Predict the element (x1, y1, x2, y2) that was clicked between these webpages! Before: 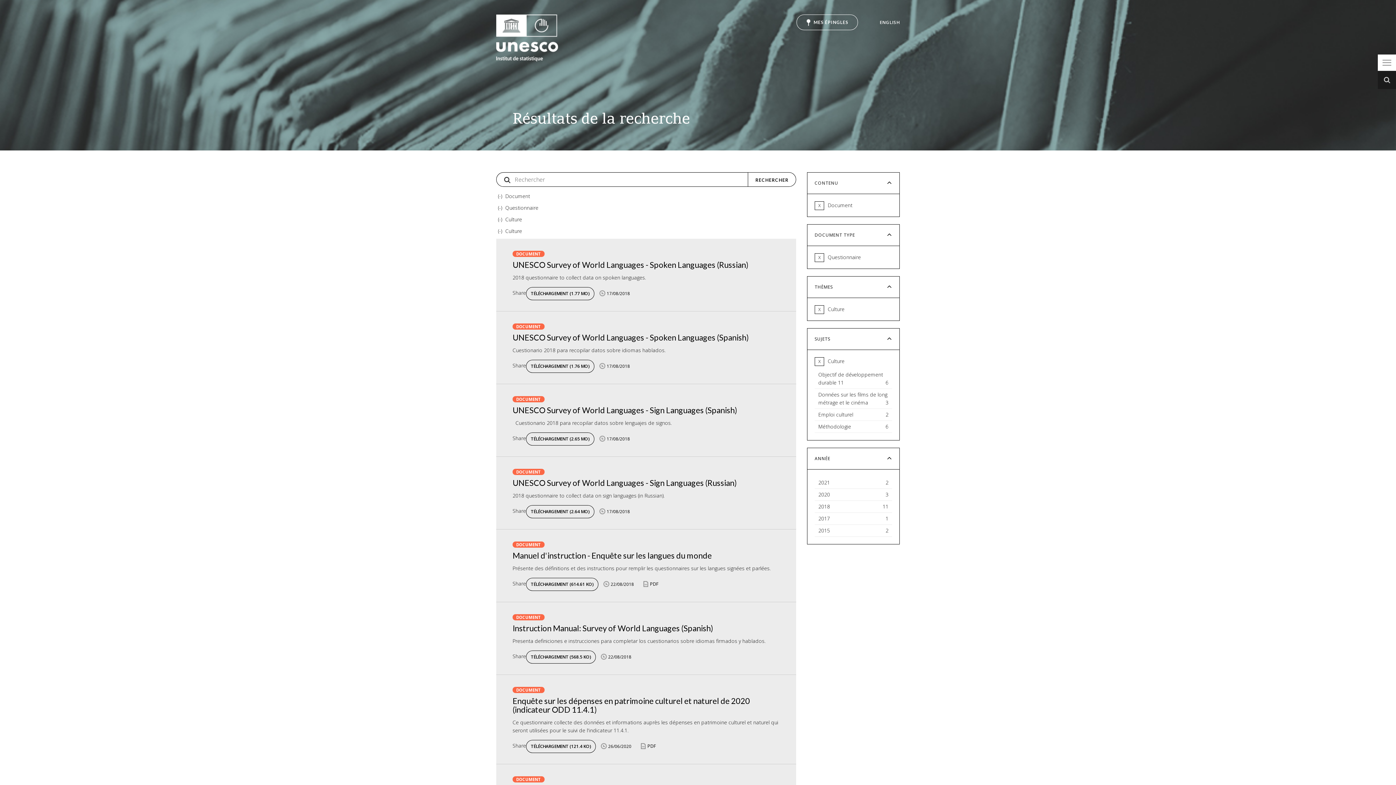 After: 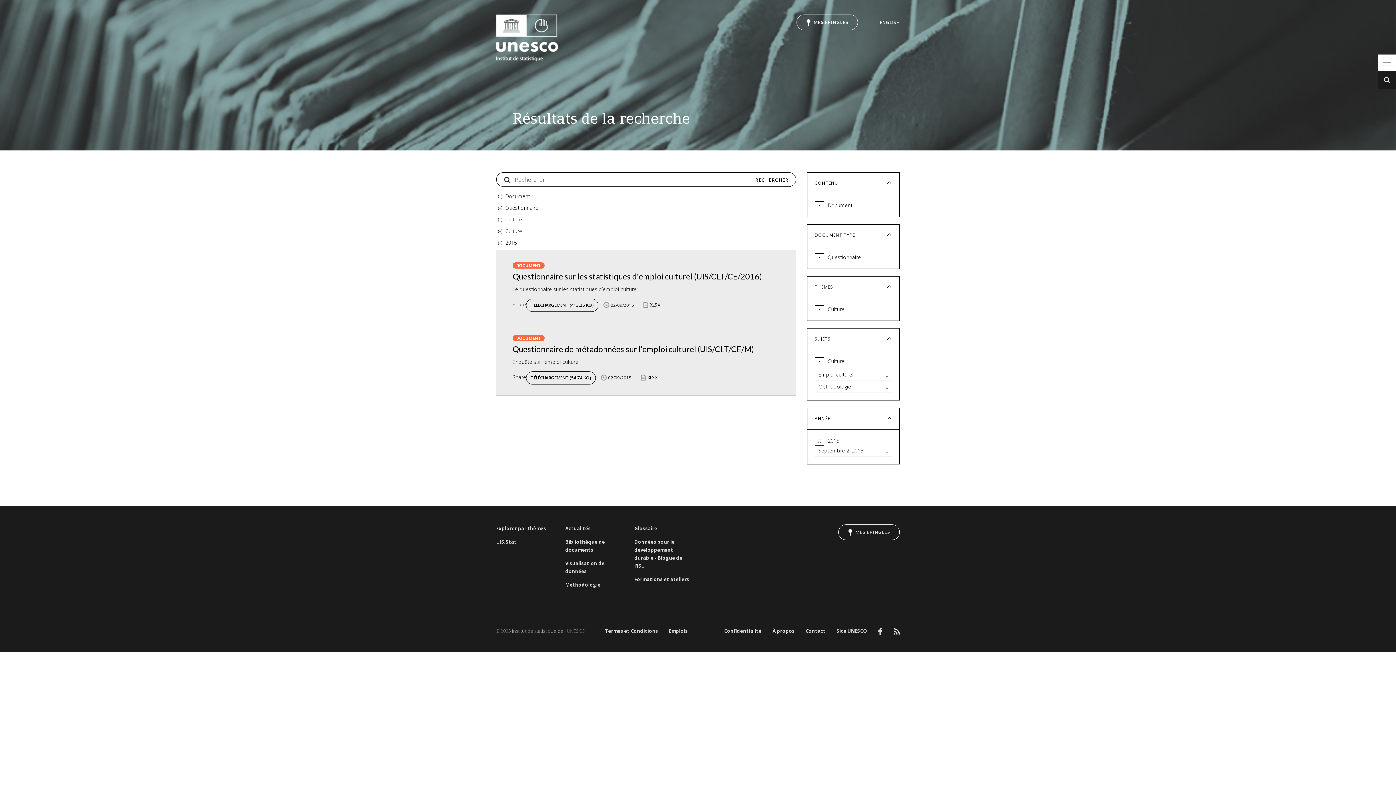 Action: label: 2015
2
Apply 2015 filter bbox: (814, 525, 892, 537)